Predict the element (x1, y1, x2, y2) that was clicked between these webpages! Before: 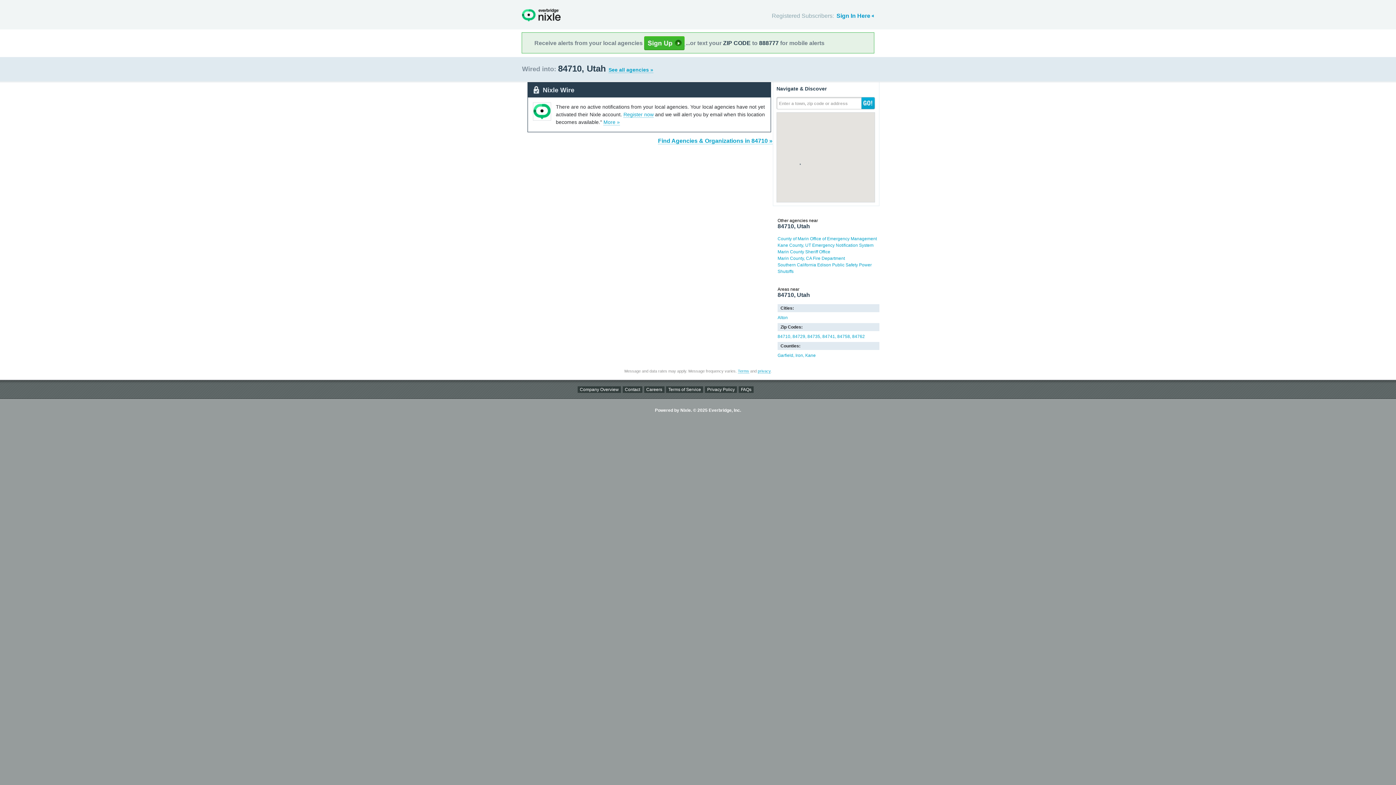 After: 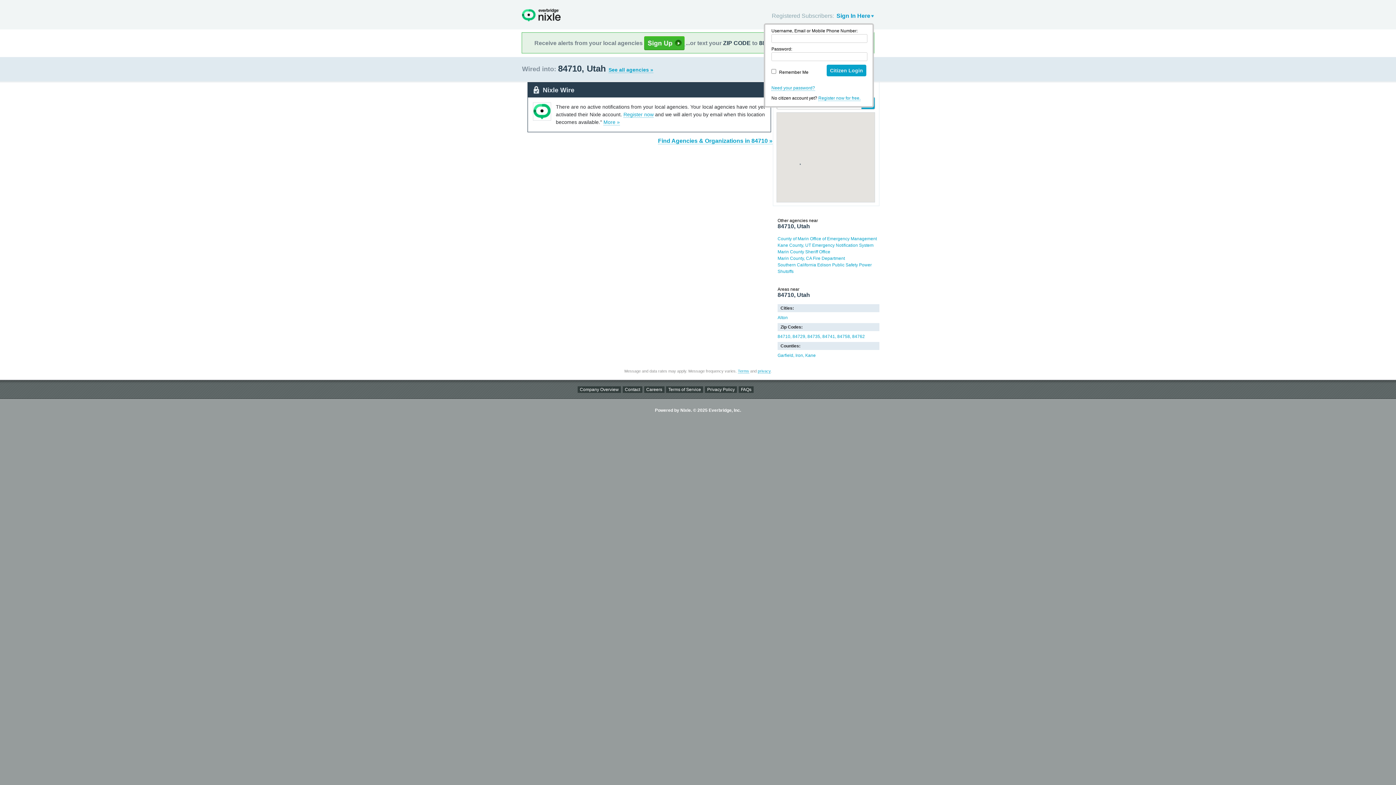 Action: label: Sign In Here bbox: (836, 8, 874, 23)